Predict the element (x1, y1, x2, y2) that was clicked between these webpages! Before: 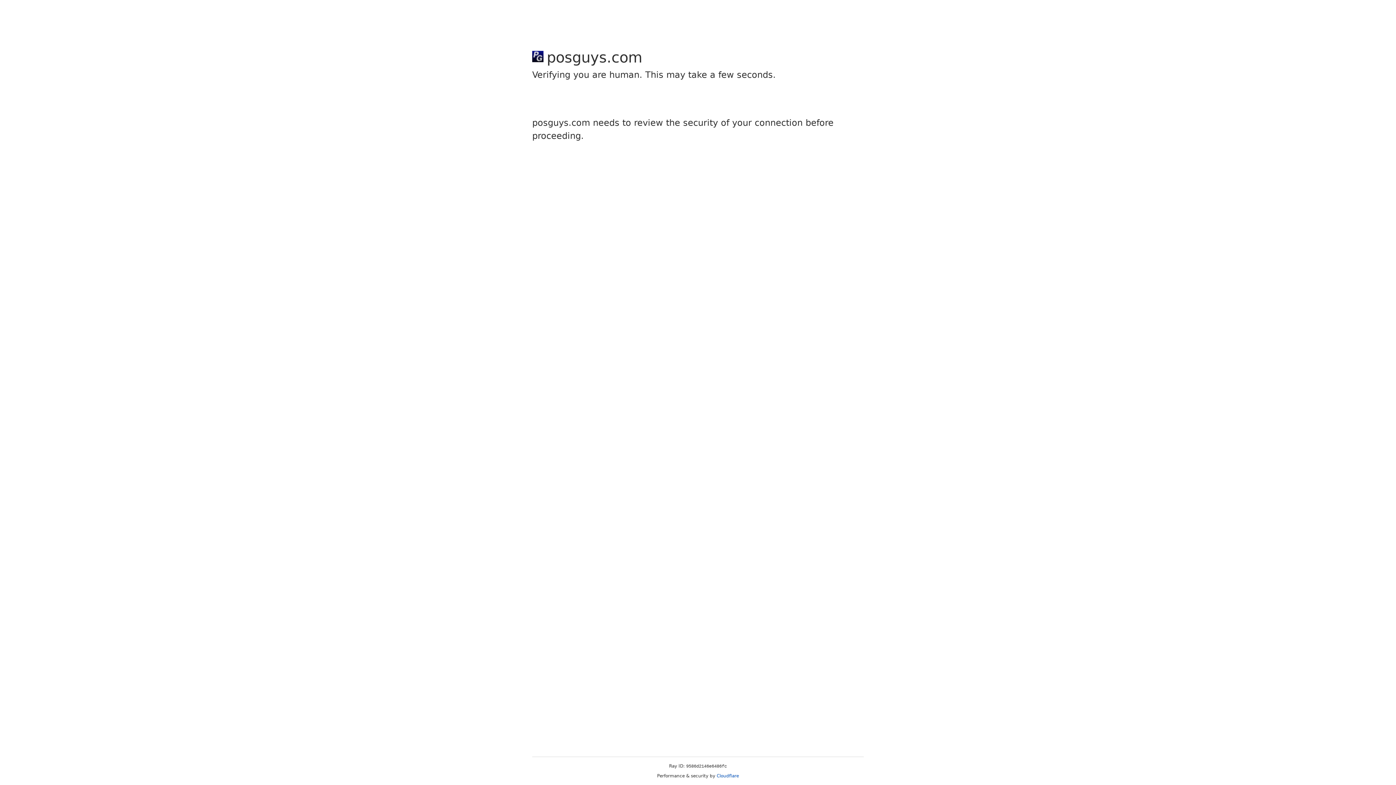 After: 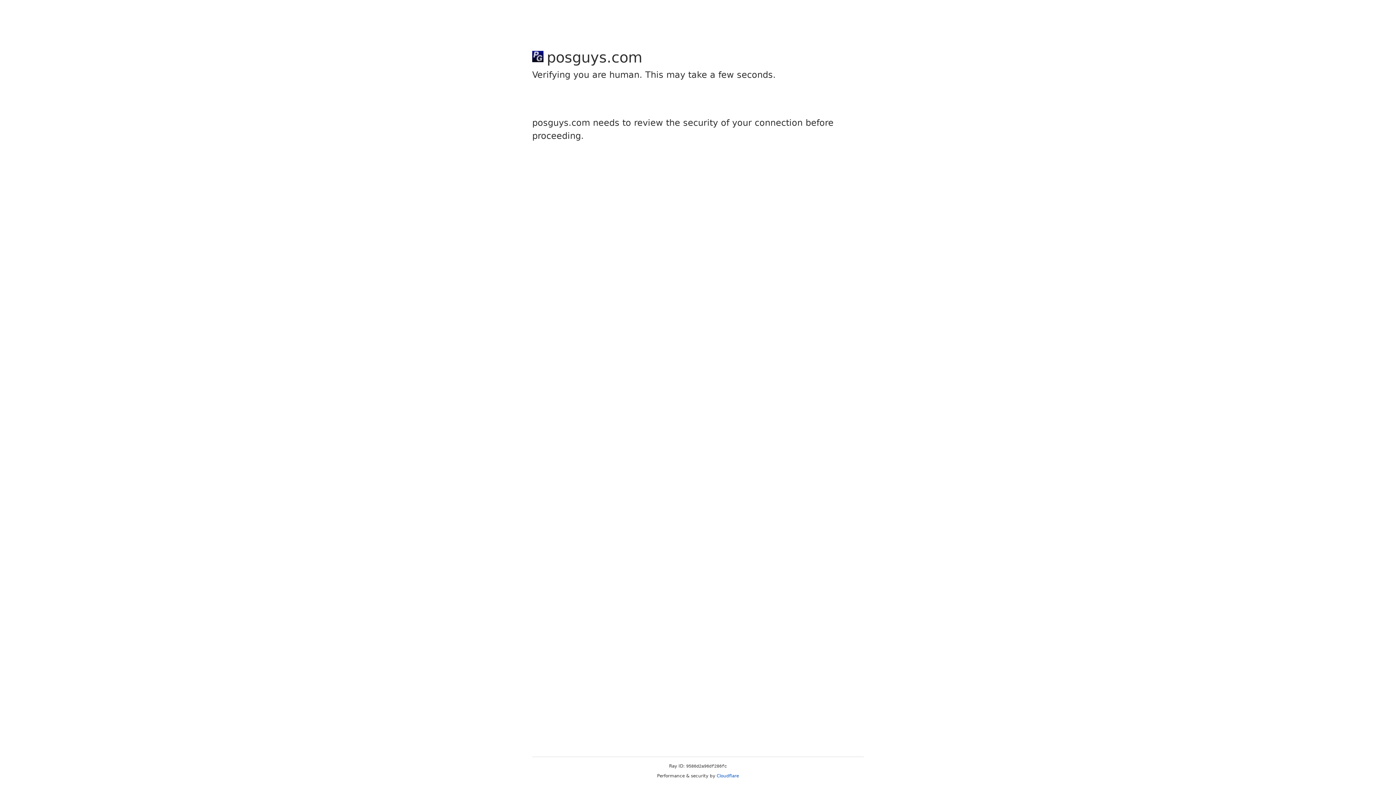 Action: bbox: (716, 773, 739, 778) label: Cloudflare